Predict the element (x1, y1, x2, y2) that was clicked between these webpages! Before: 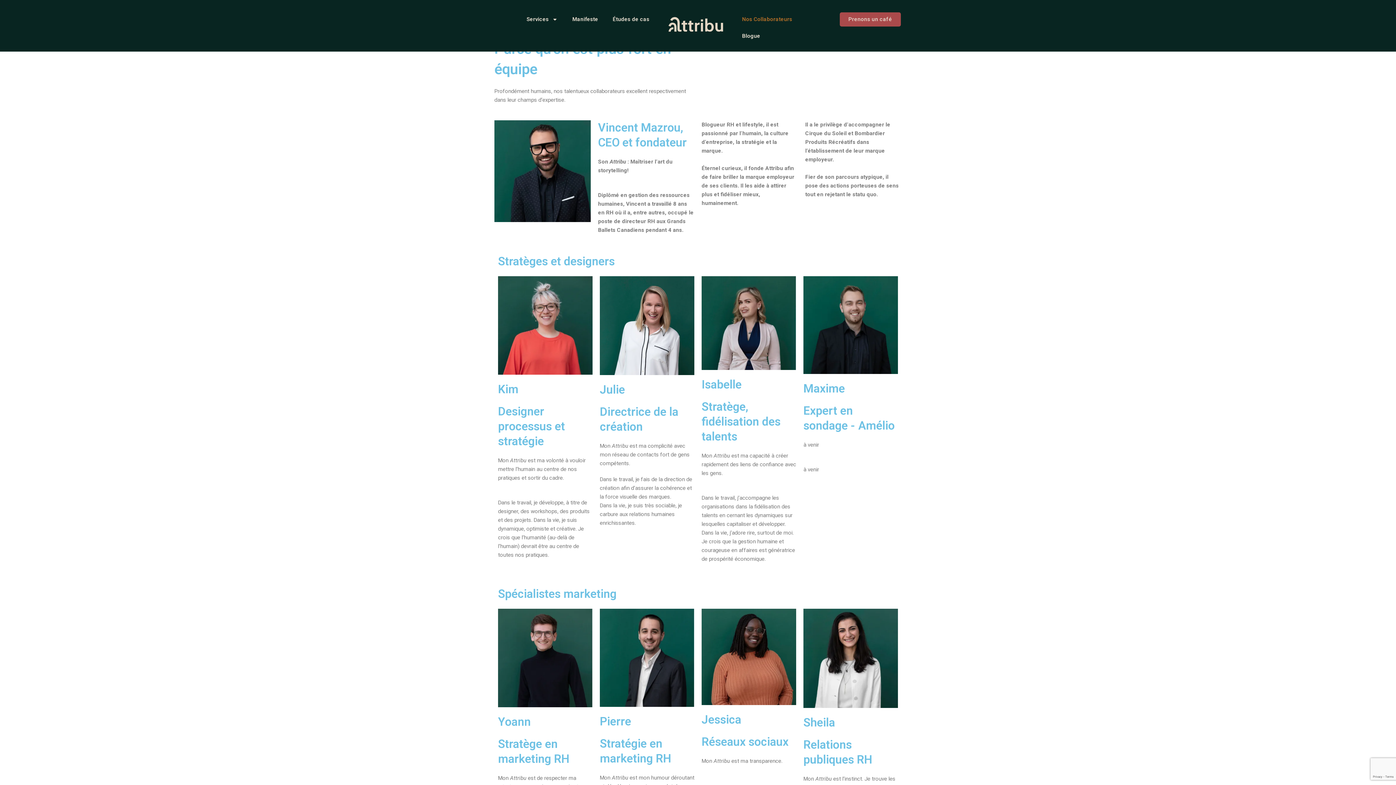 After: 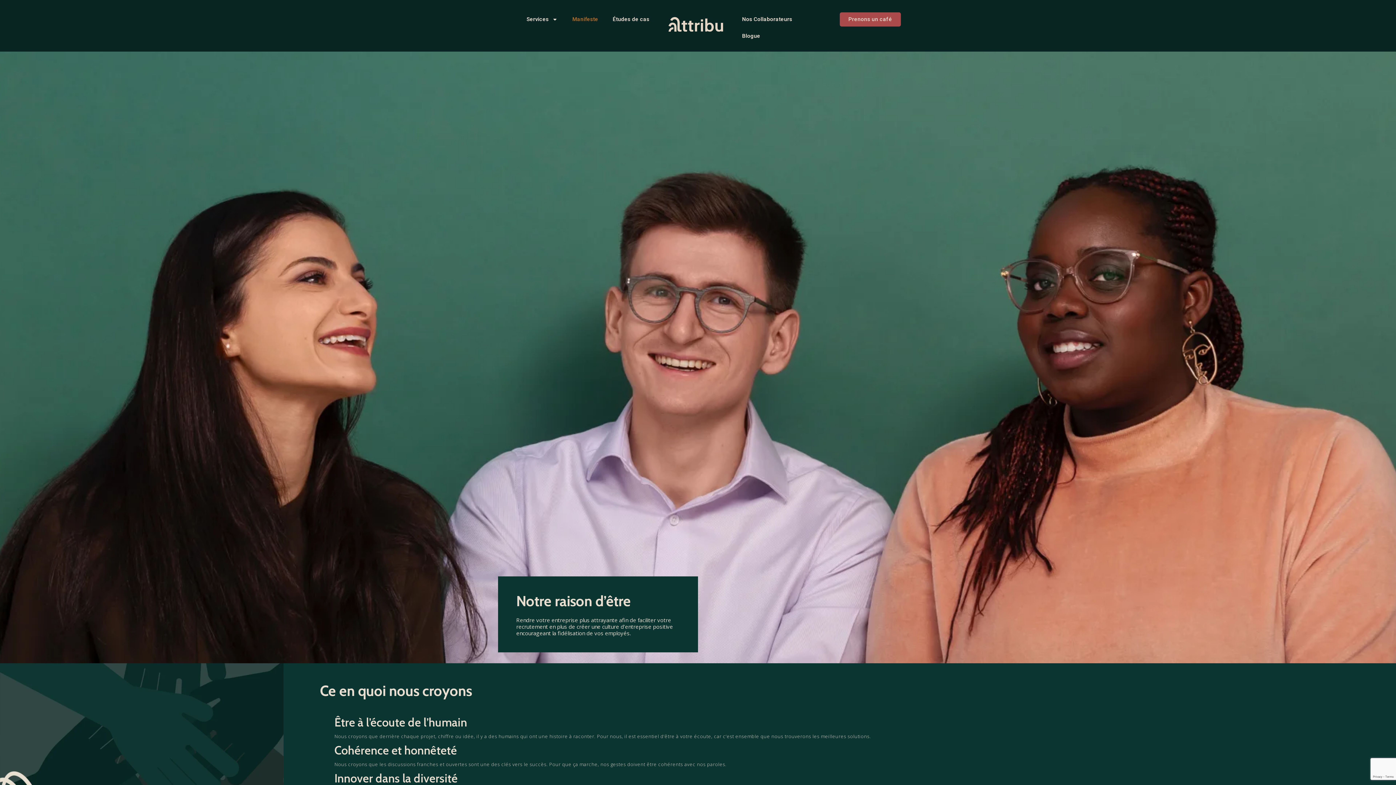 Action: label: Manifeste bbox: (565, 10, 605, 27)